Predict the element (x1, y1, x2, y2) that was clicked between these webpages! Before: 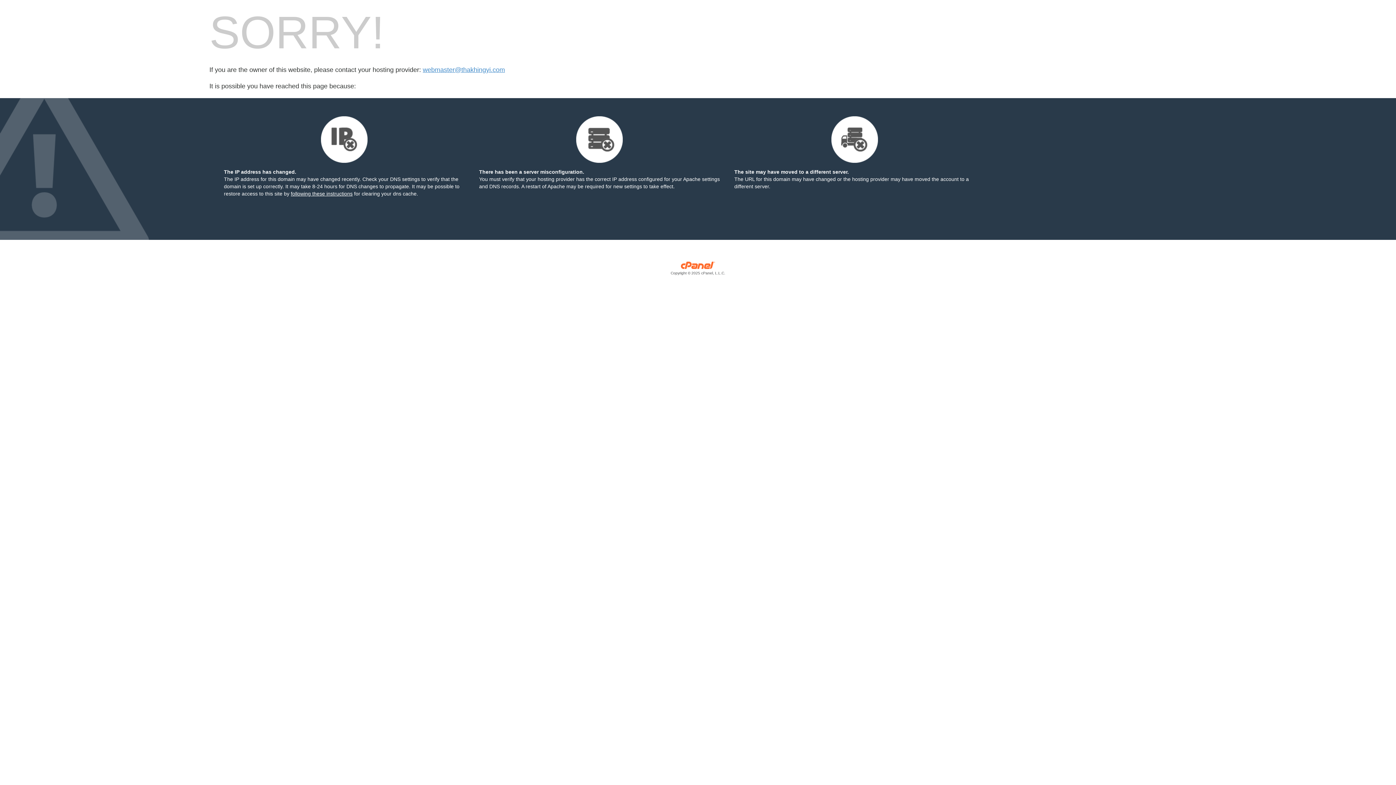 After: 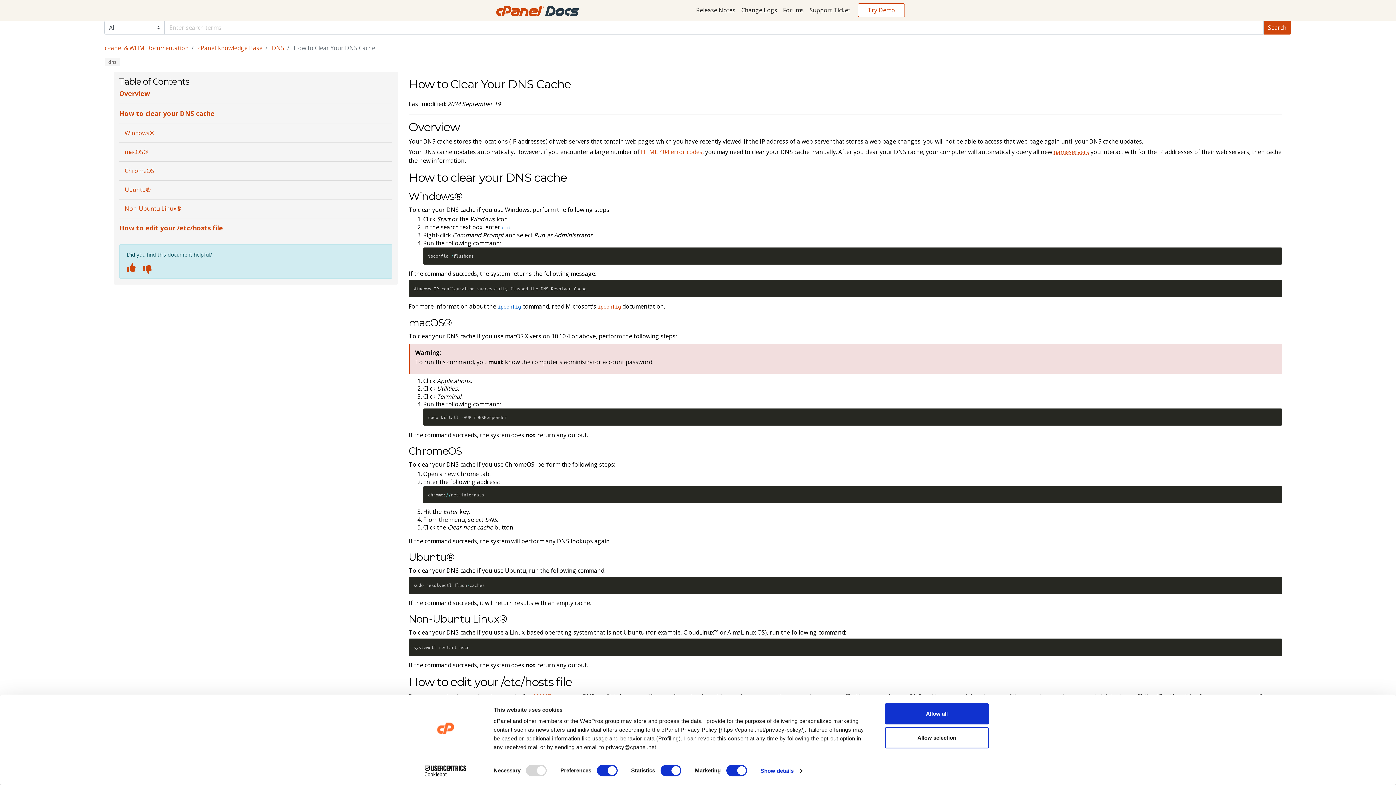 Action: label: following these instructions bbox: (290, 190, 352, 196)